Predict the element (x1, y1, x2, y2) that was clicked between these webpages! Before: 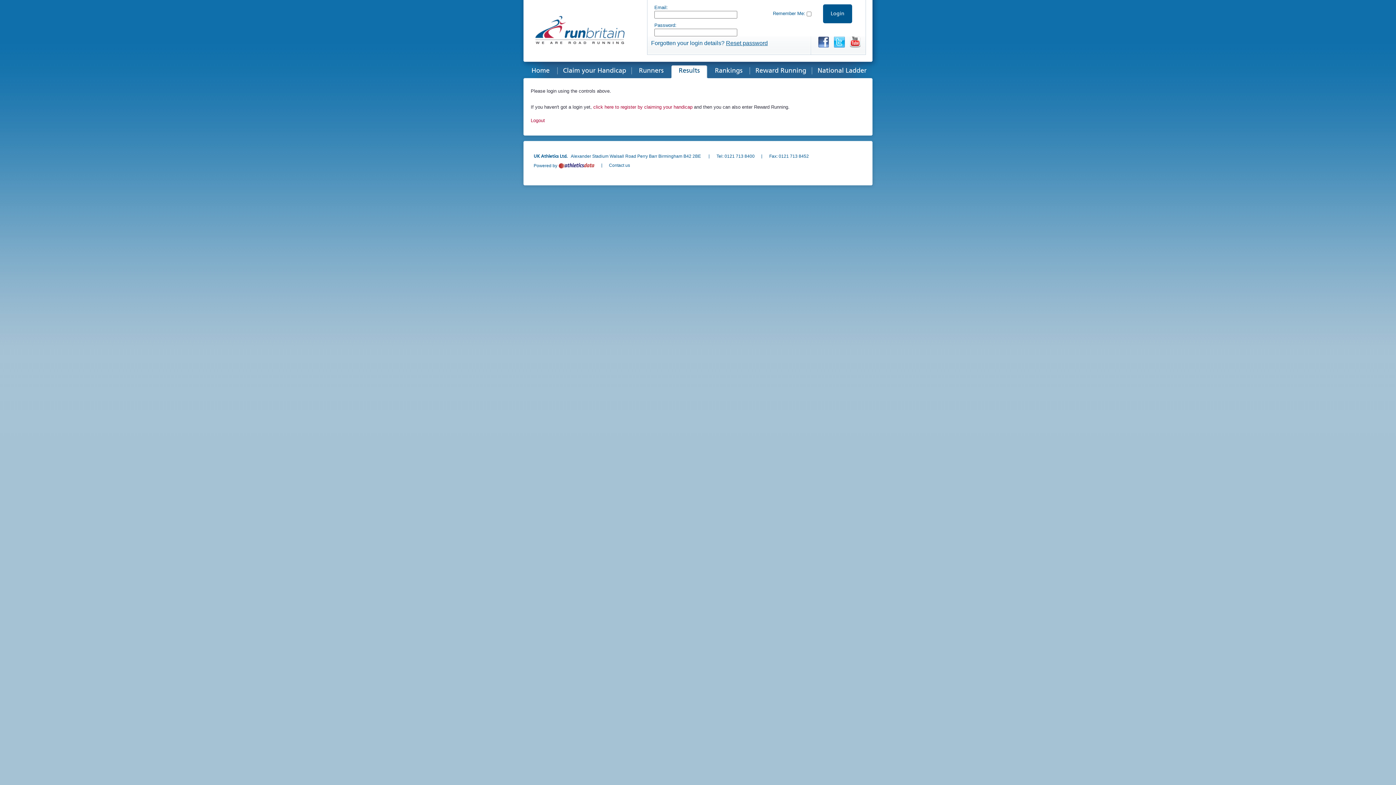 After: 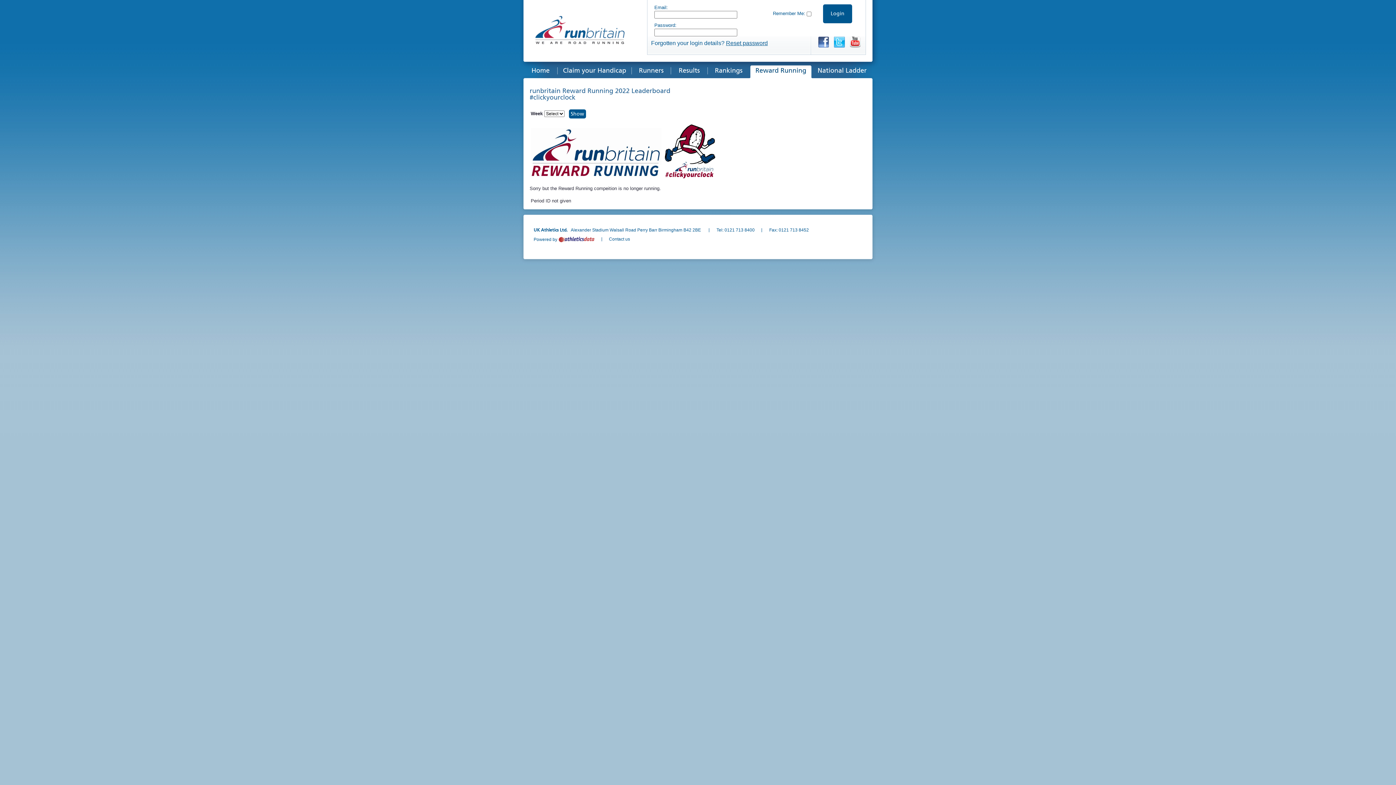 Action: bbox: (749, 65, 812, 80) label: Reward Running